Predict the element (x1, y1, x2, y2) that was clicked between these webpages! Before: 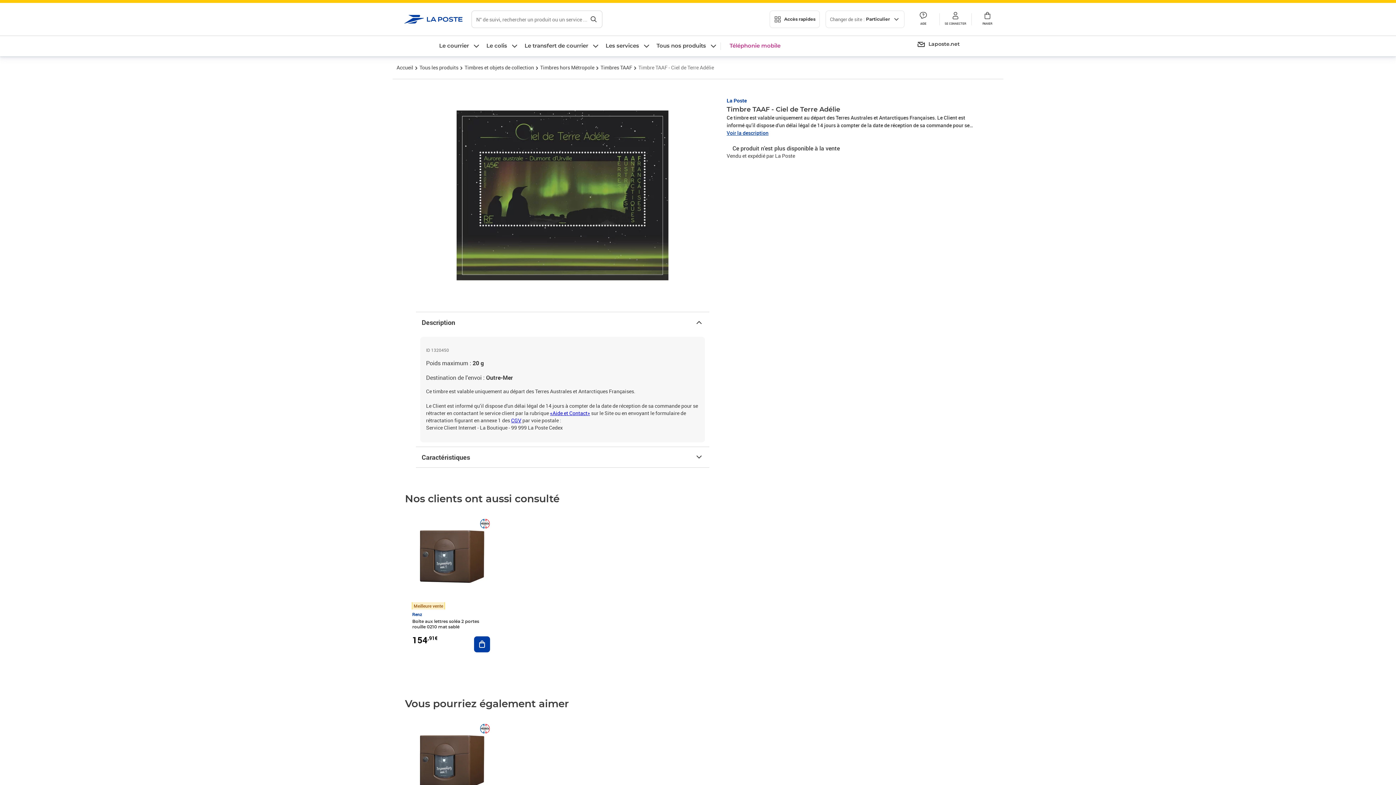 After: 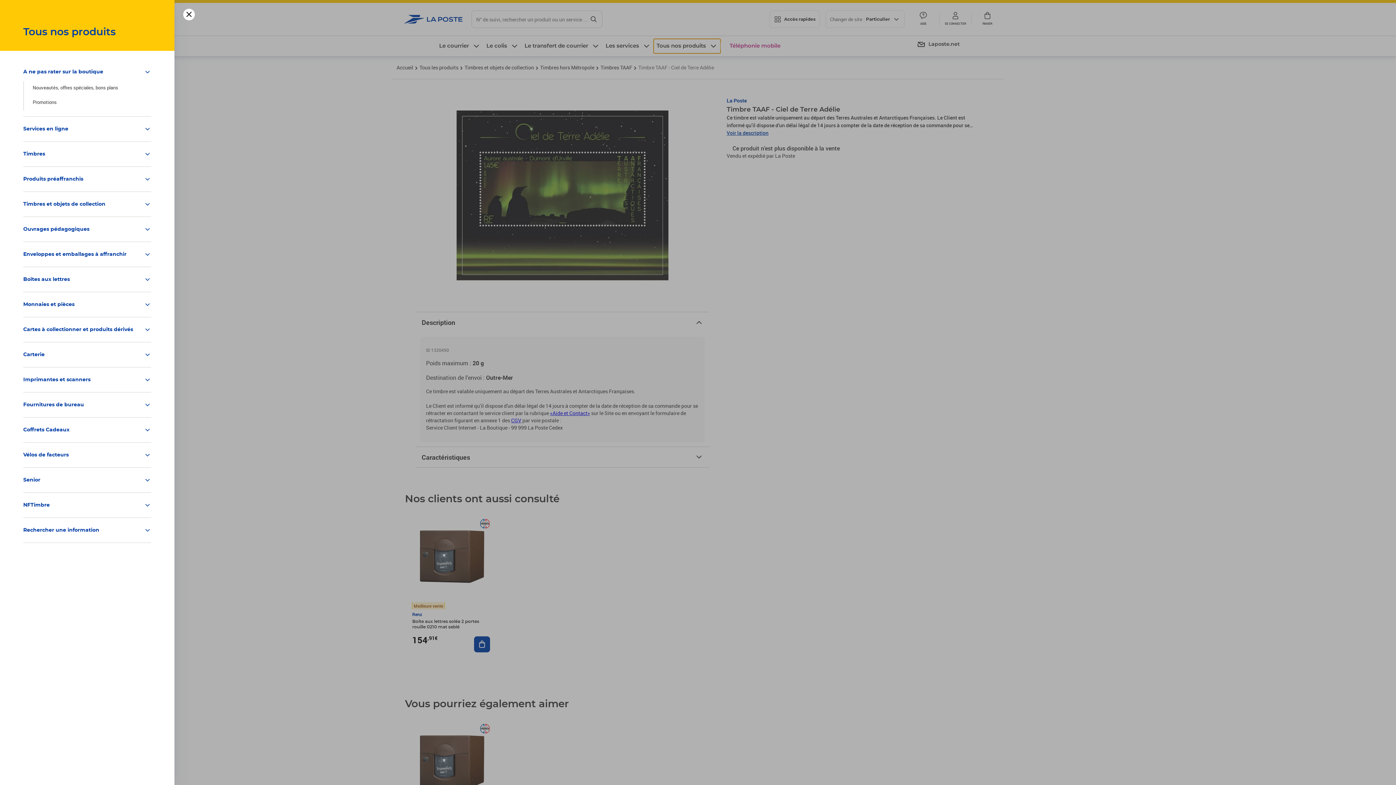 Action: label: Tous nos produits bbox: (653, 38, 720, 53)